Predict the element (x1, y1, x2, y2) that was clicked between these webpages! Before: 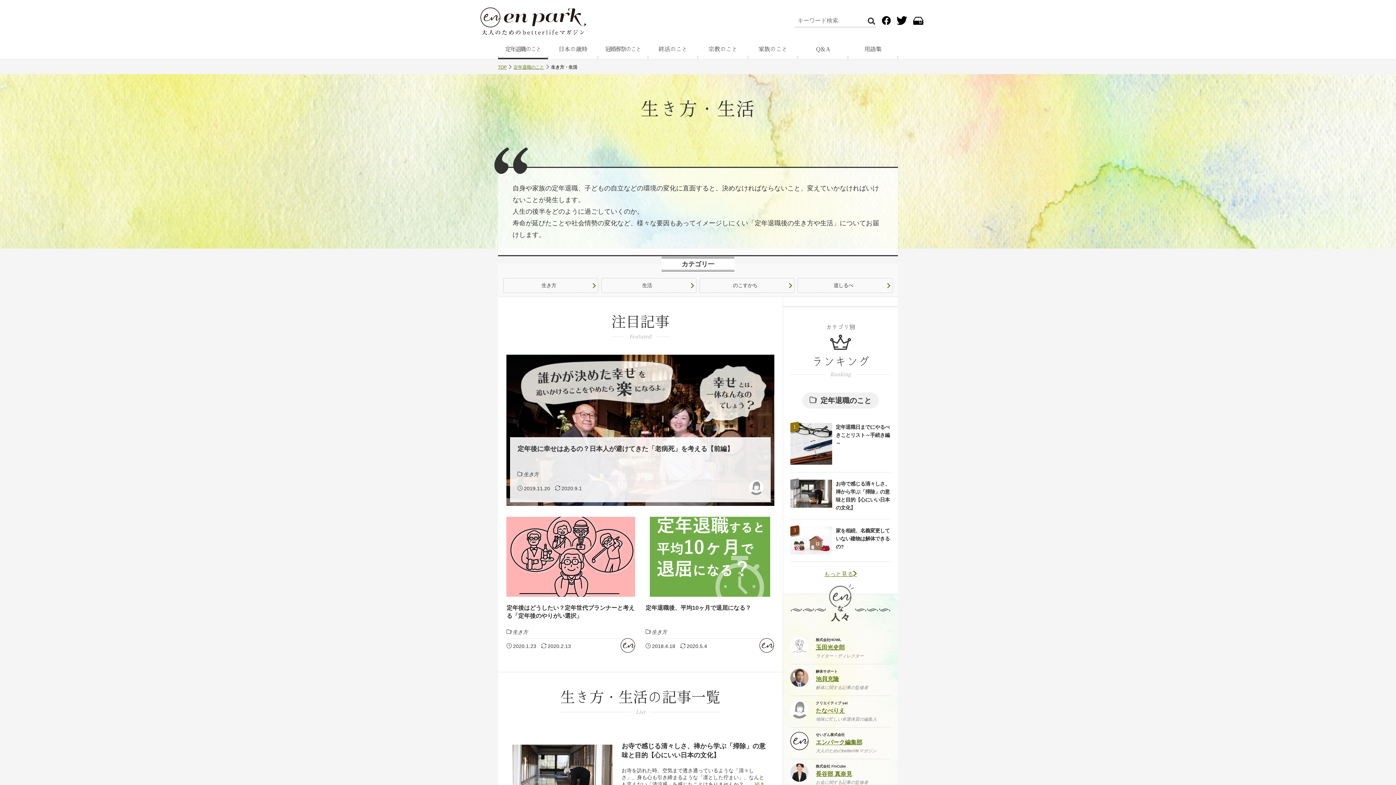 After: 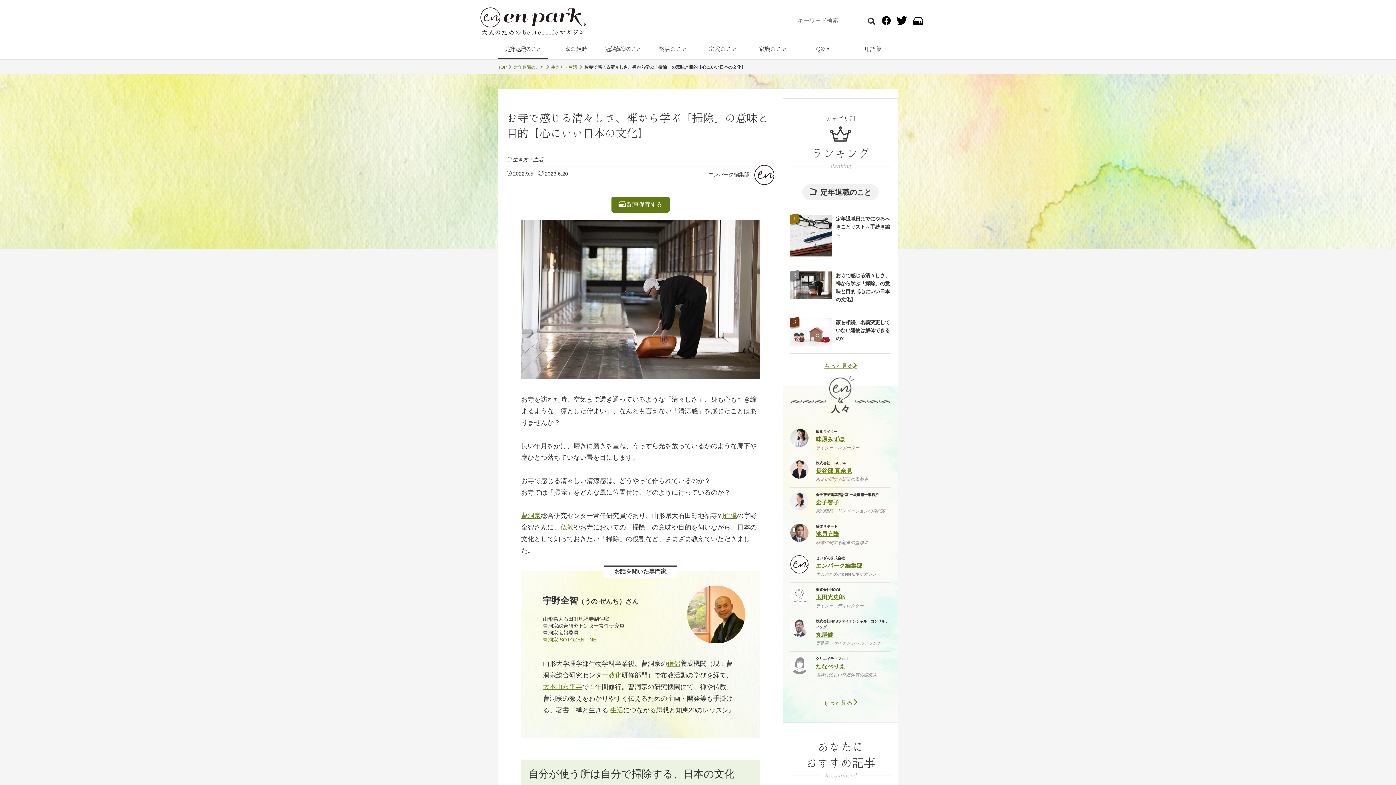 Action: label: お寺で感じる清々しさ、禅から学ぶ「掃除」の意味と目的【心にいい日本の文化】 bbox: (621, 742, 768, 760)